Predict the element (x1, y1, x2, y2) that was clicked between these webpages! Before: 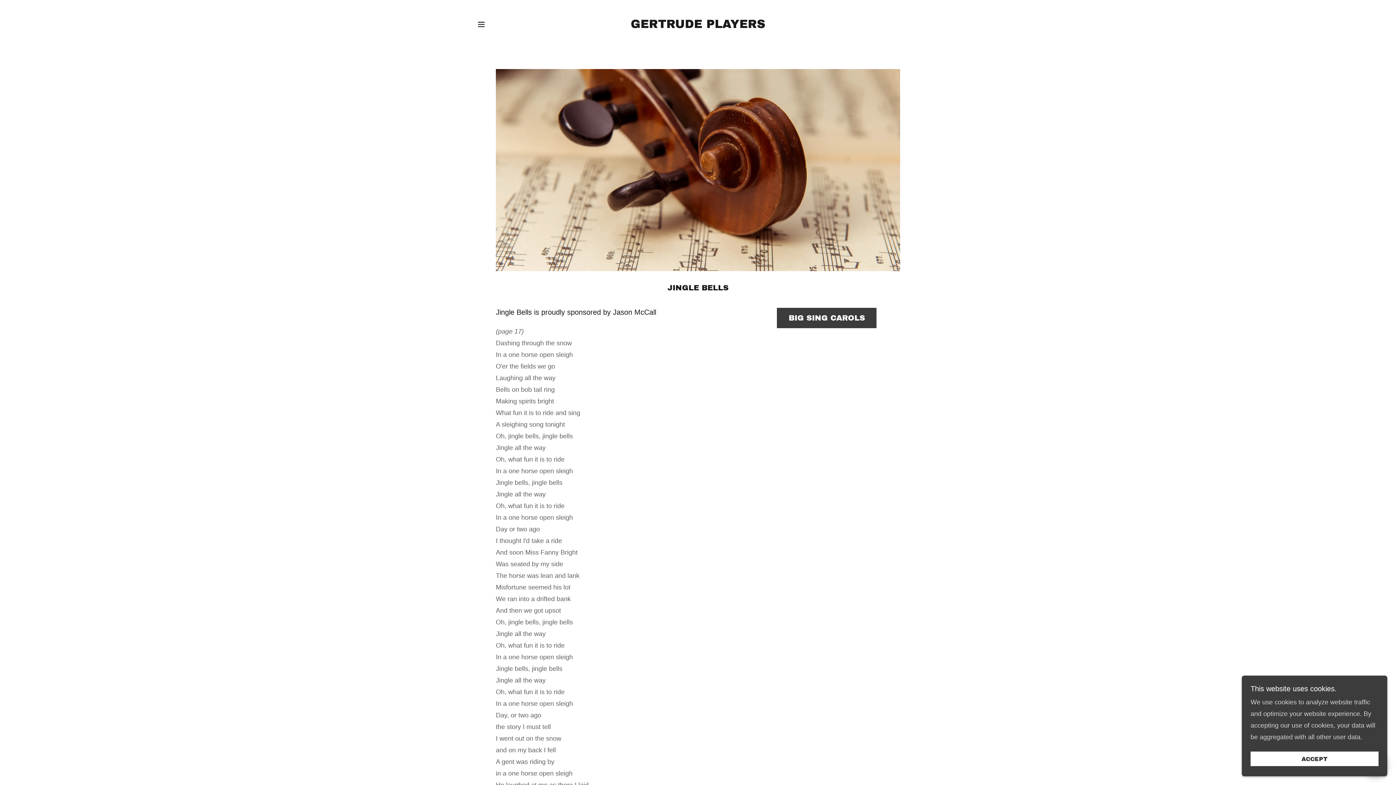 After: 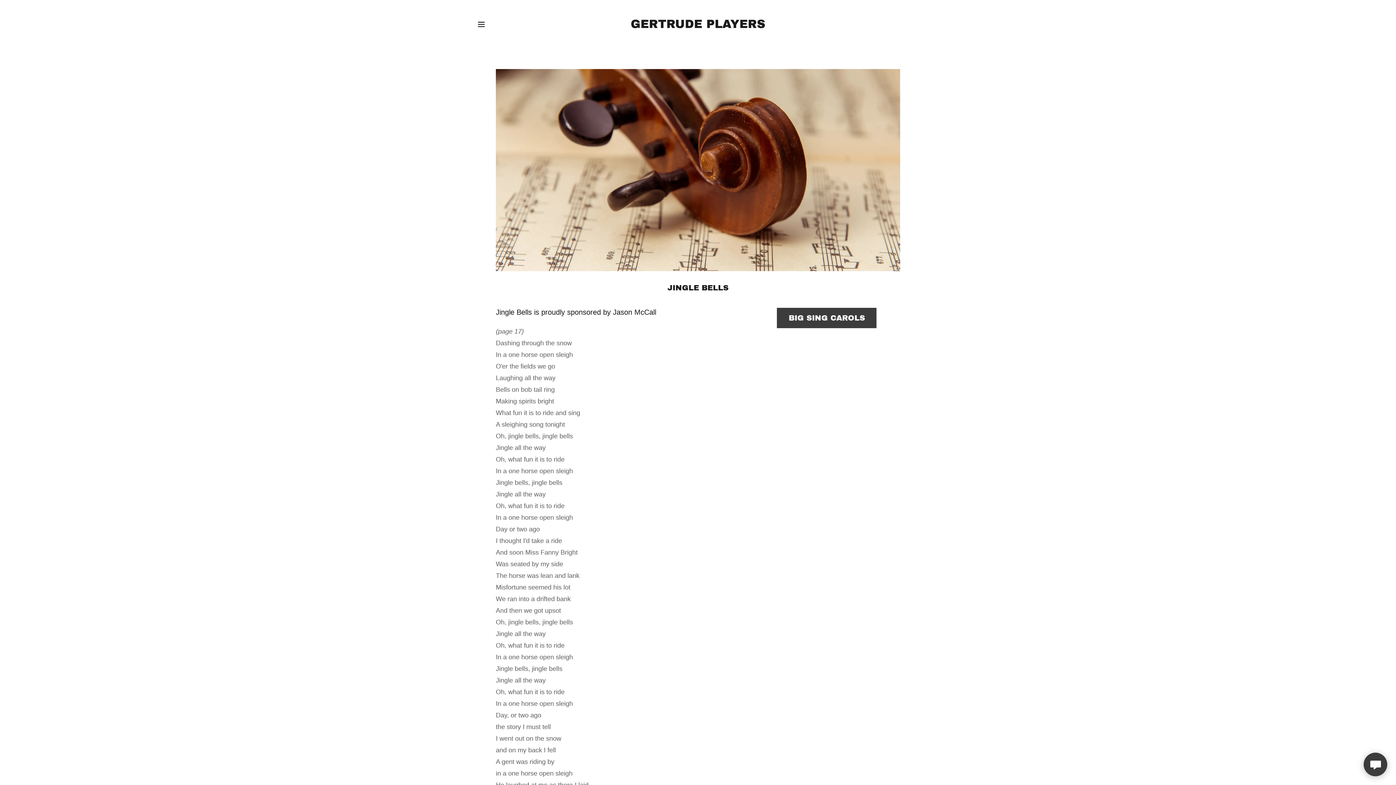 Action: bbox: (1250, 752, 1378, 766) label: ACCEPT